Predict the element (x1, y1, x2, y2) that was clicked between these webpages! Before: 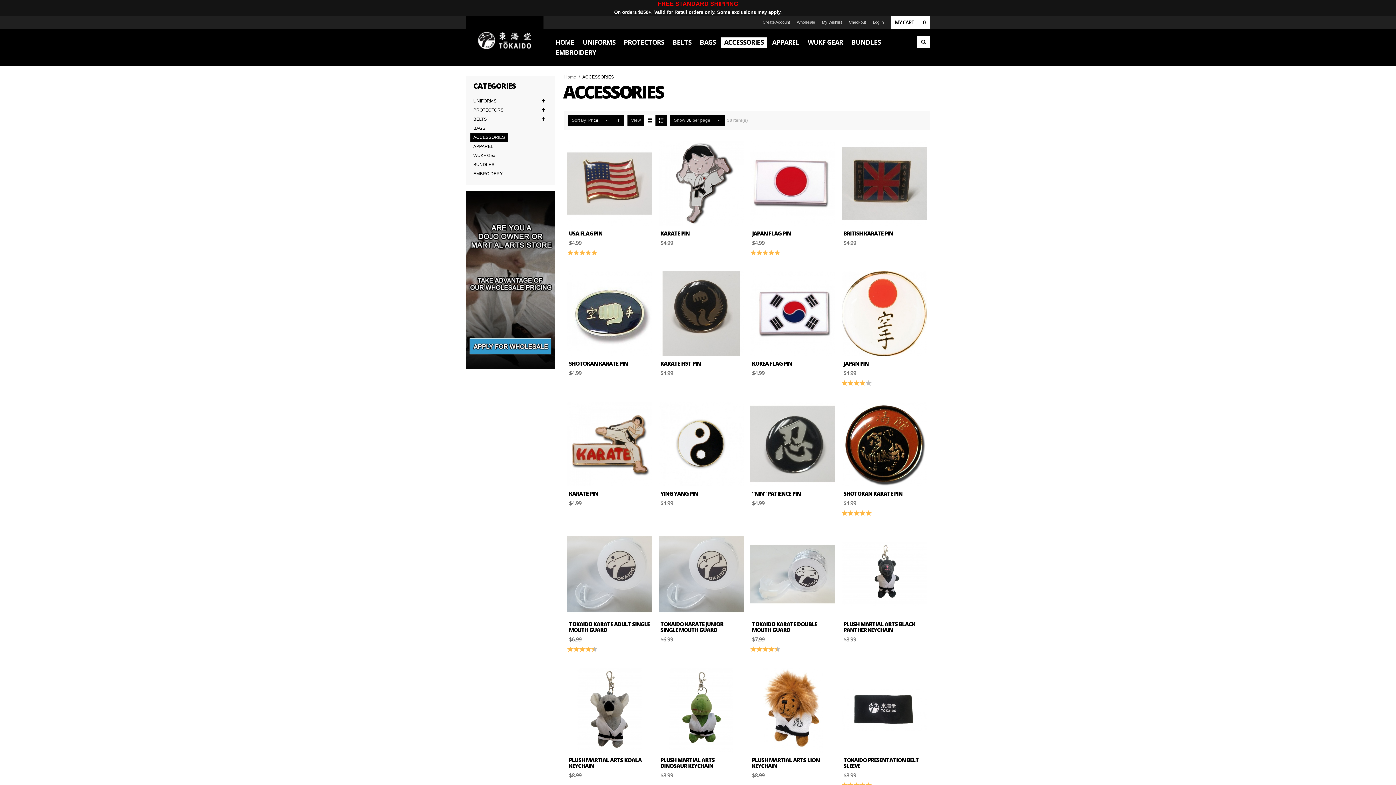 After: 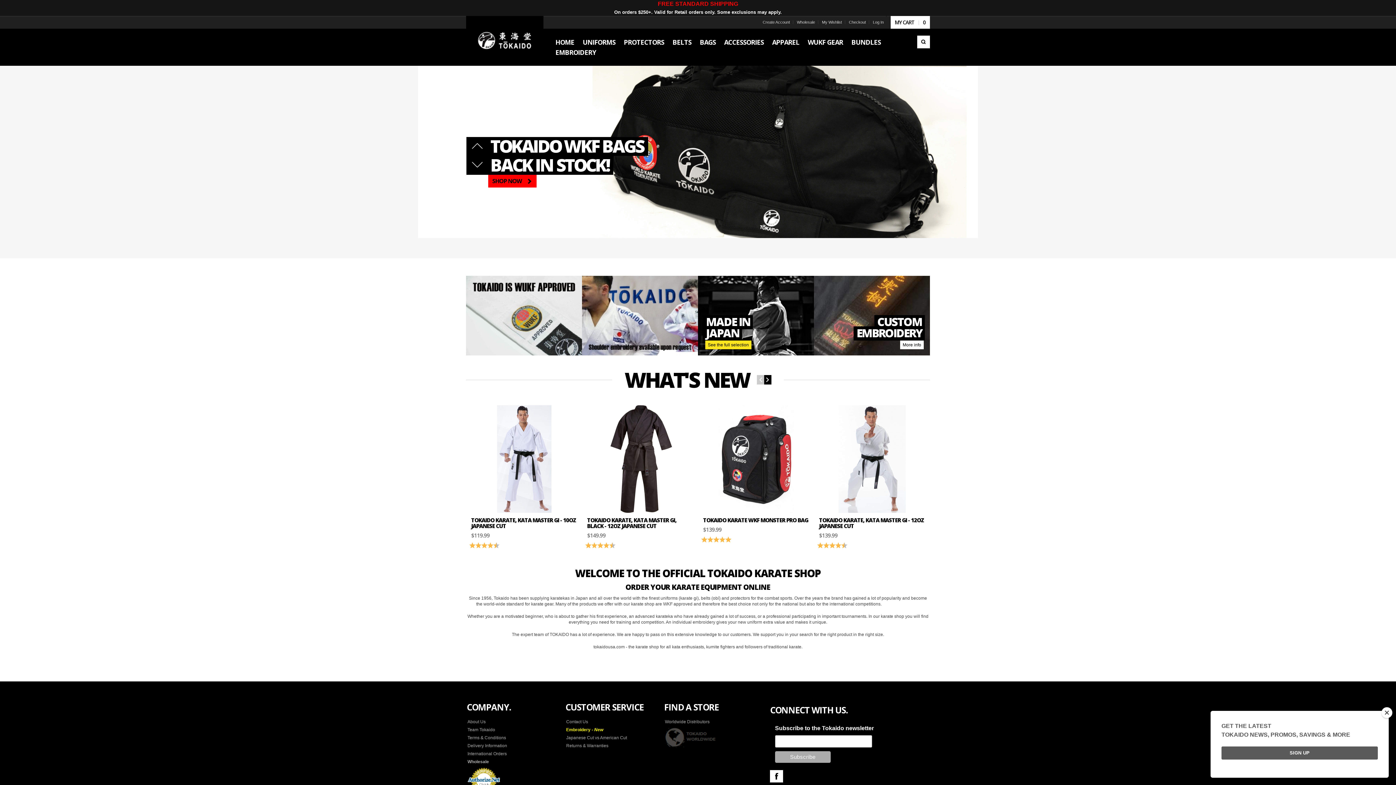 Action: bbox: (562, 73, 577, 80) label: Home